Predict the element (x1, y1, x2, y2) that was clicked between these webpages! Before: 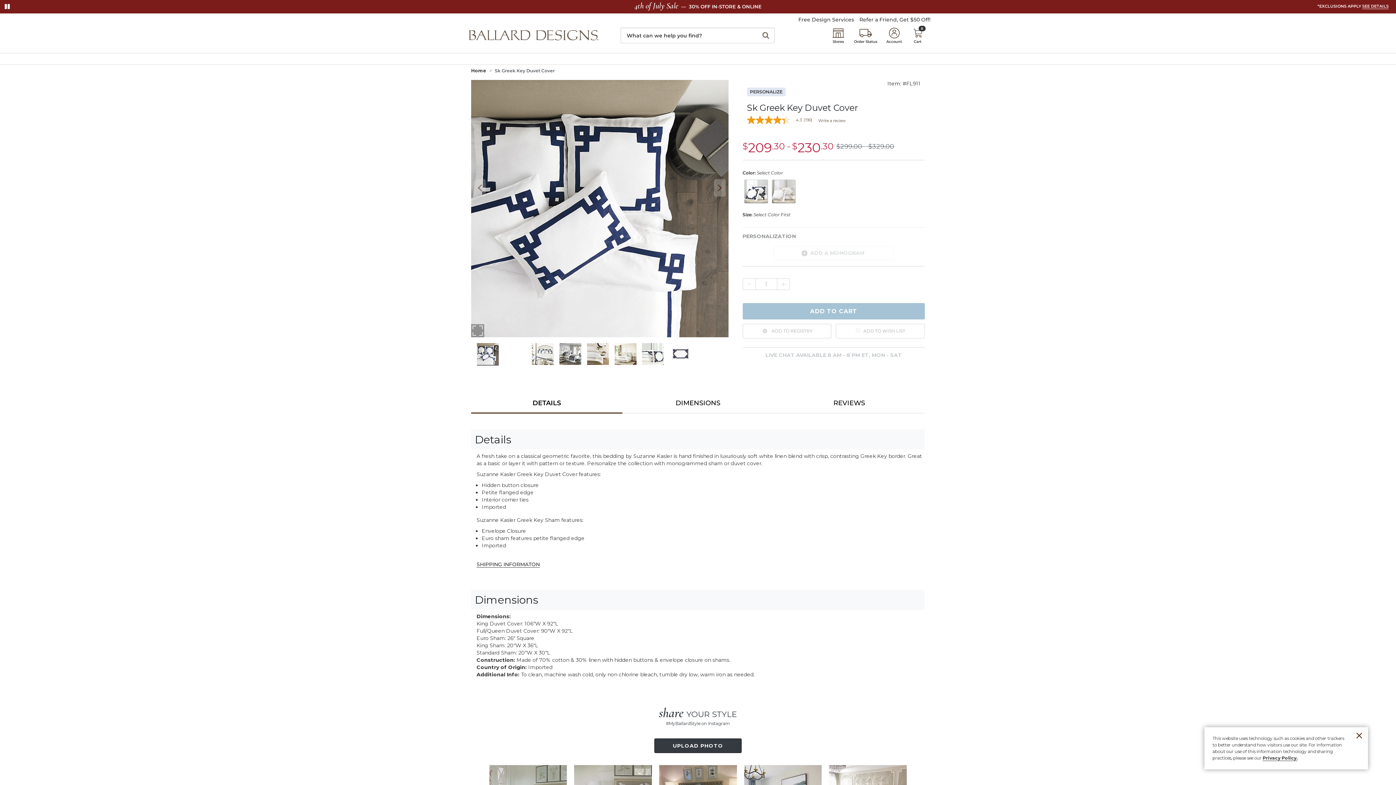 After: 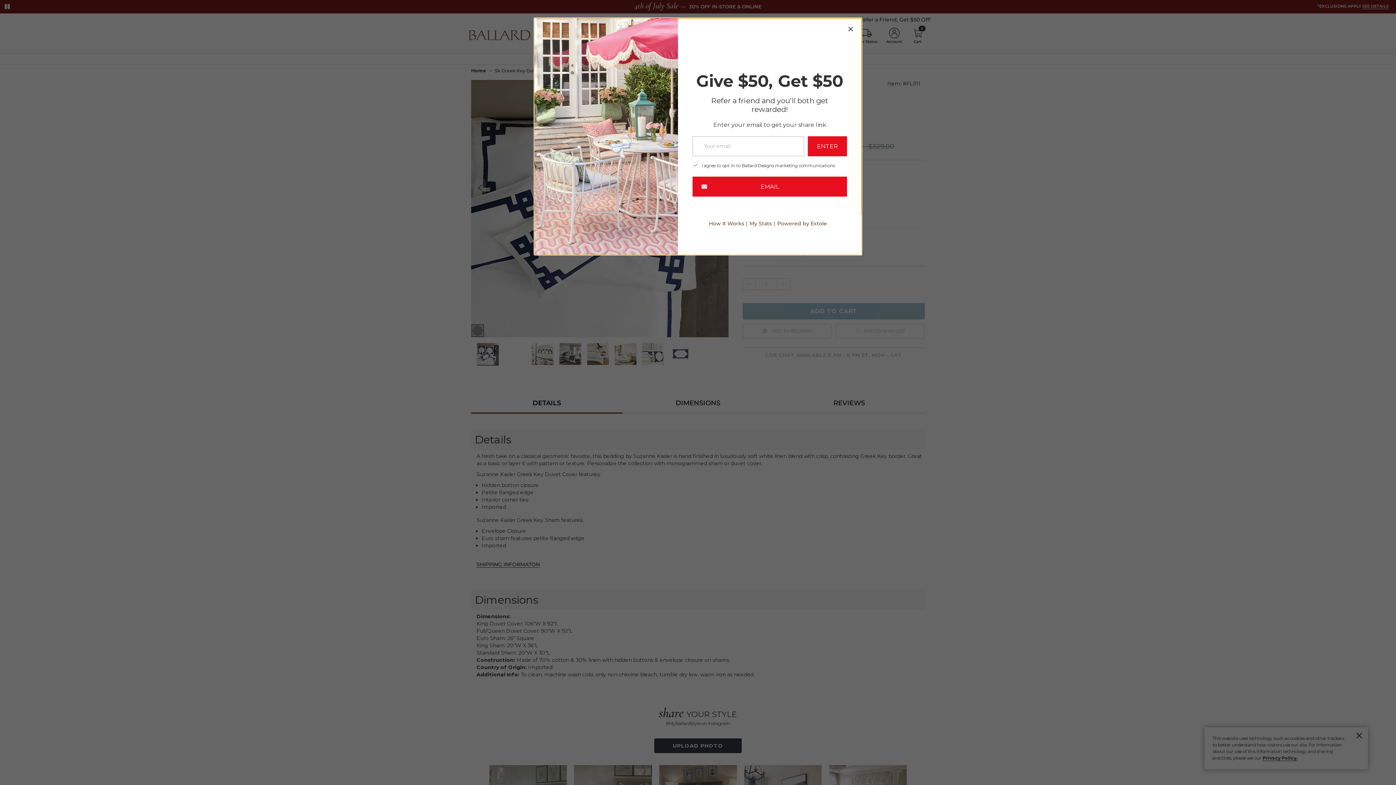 Action: label: Refer a Friend, Get $50 Off! bbox: (854, 16, 930, 23)